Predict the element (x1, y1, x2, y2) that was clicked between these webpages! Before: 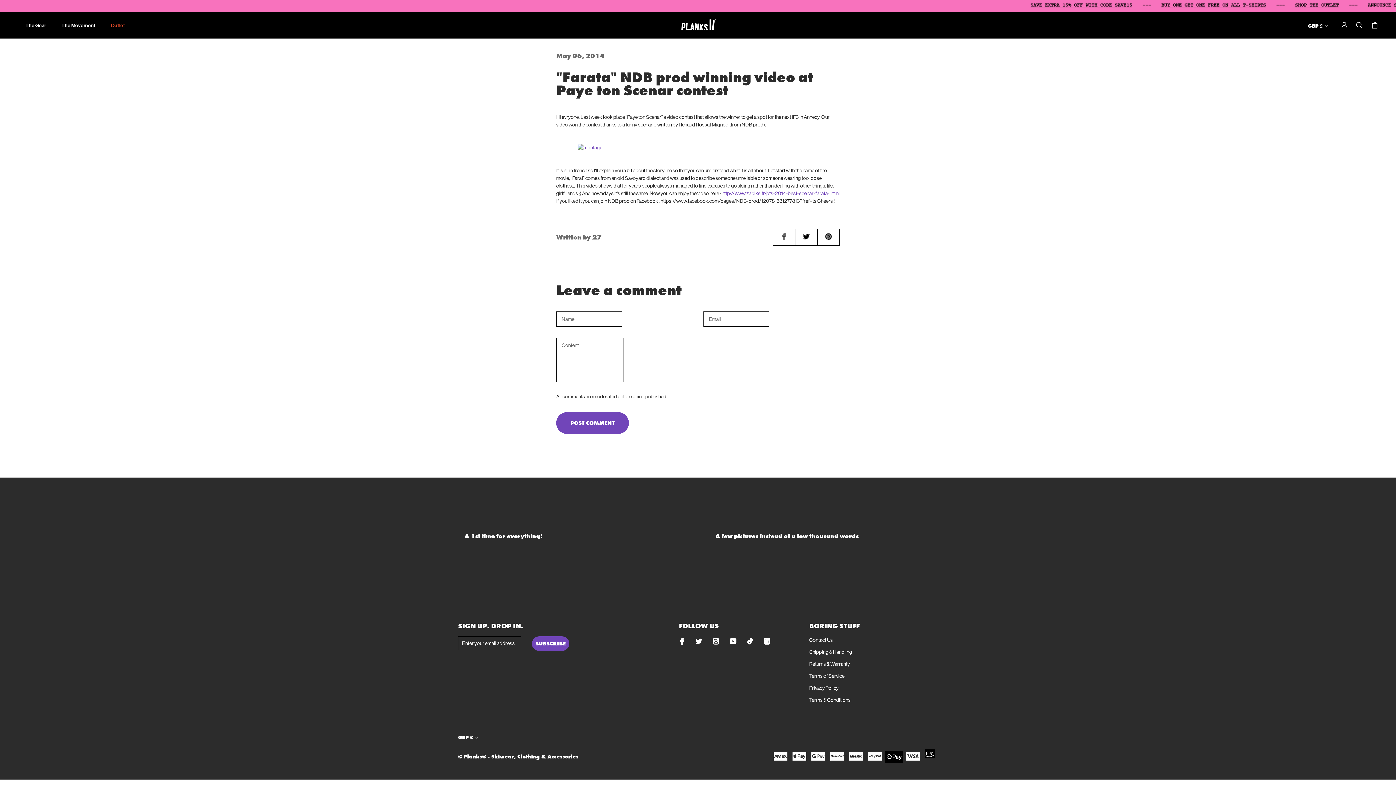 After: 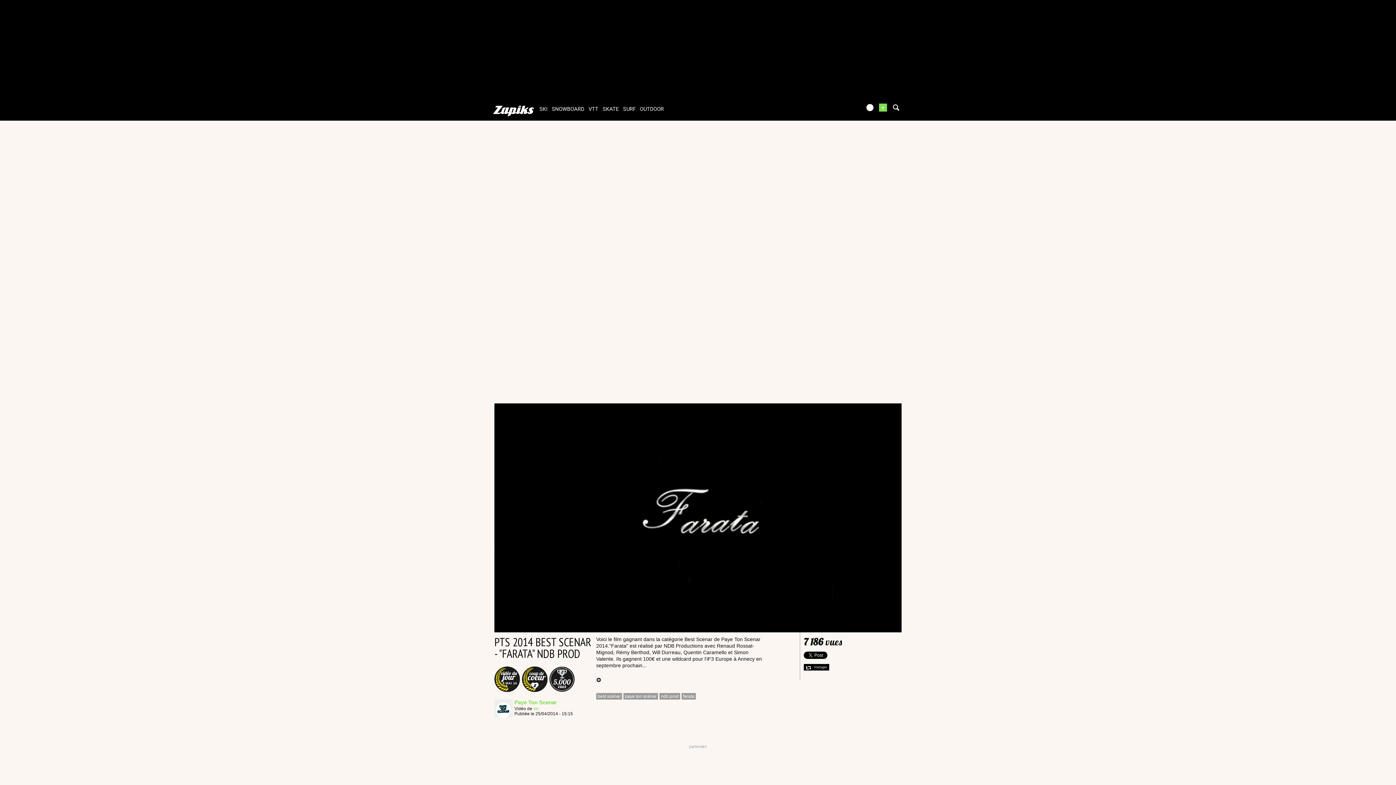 Action: label: http://www.zapiks.fr/pts-2014-best-scenar-farata-.html  bbox: (721, 190, 840, 196)